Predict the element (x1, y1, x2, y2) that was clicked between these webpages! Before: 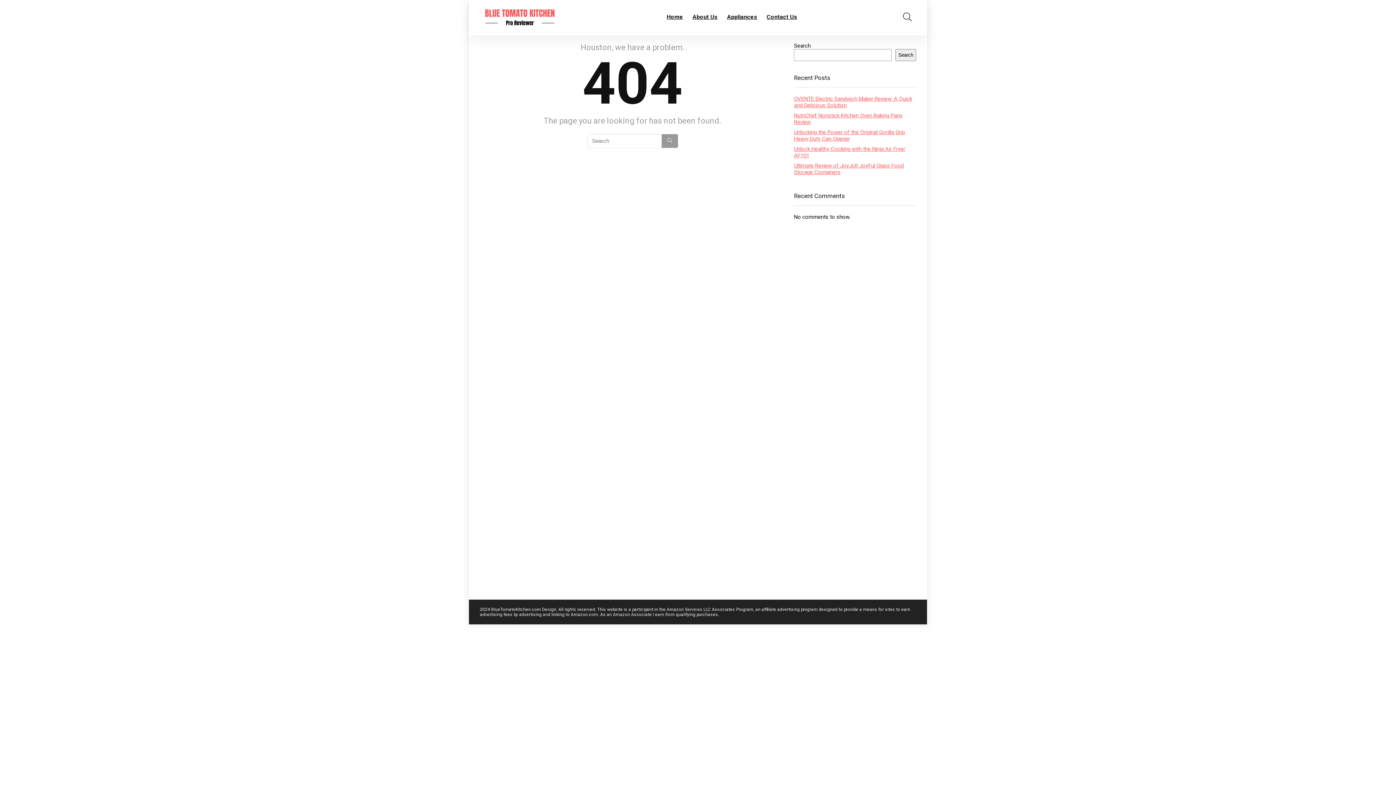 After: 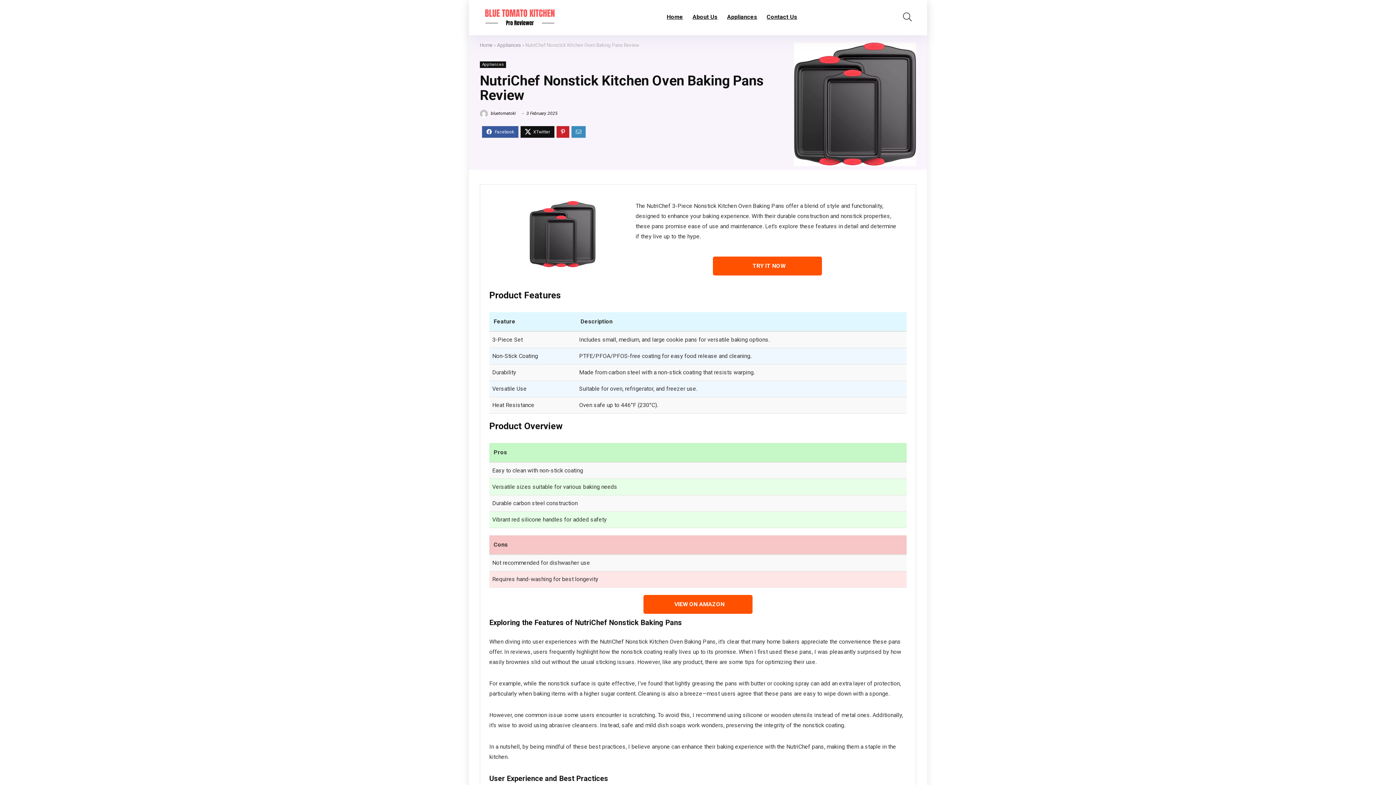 Action: label: NutriChef Nonstick Kitchen Oven Baking Pans Review bbox: (794, 112, 902, 125)